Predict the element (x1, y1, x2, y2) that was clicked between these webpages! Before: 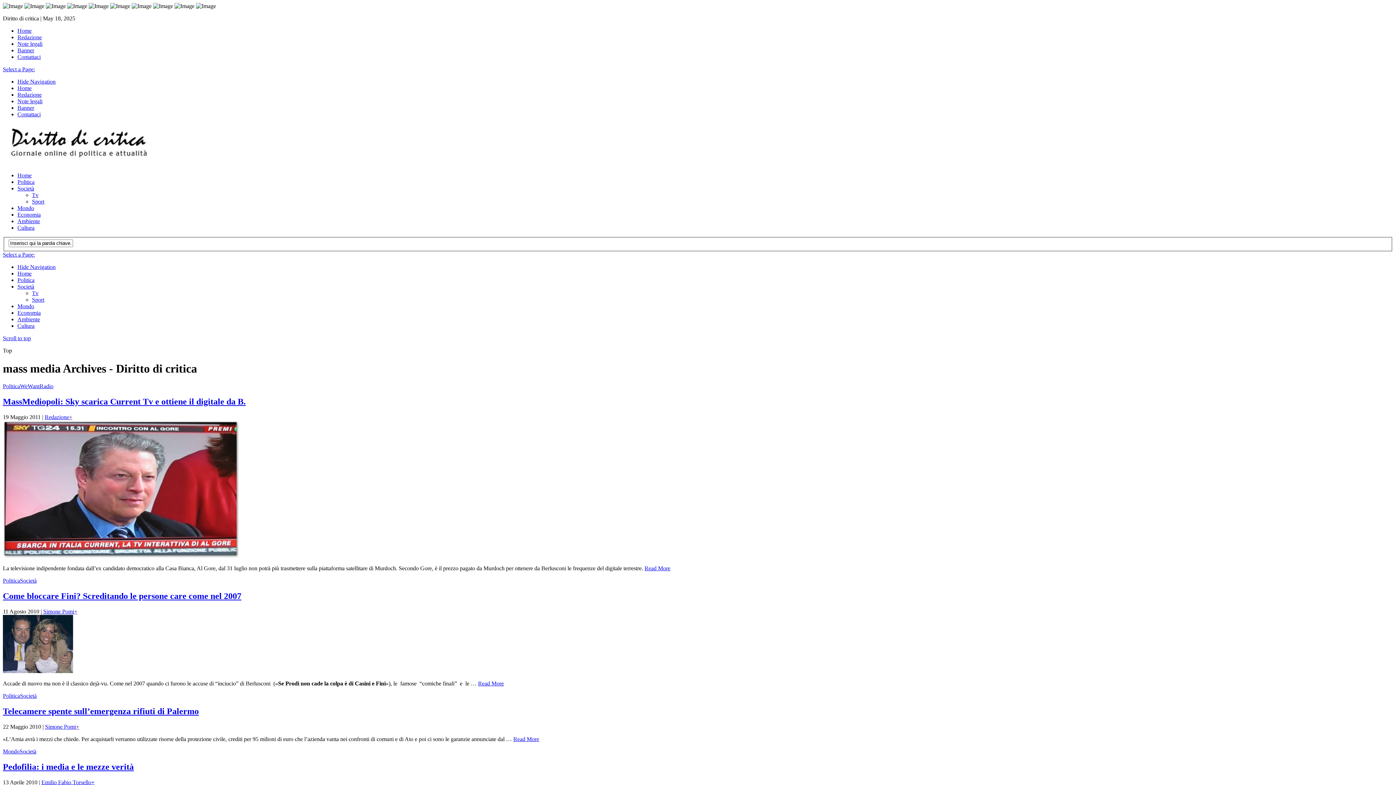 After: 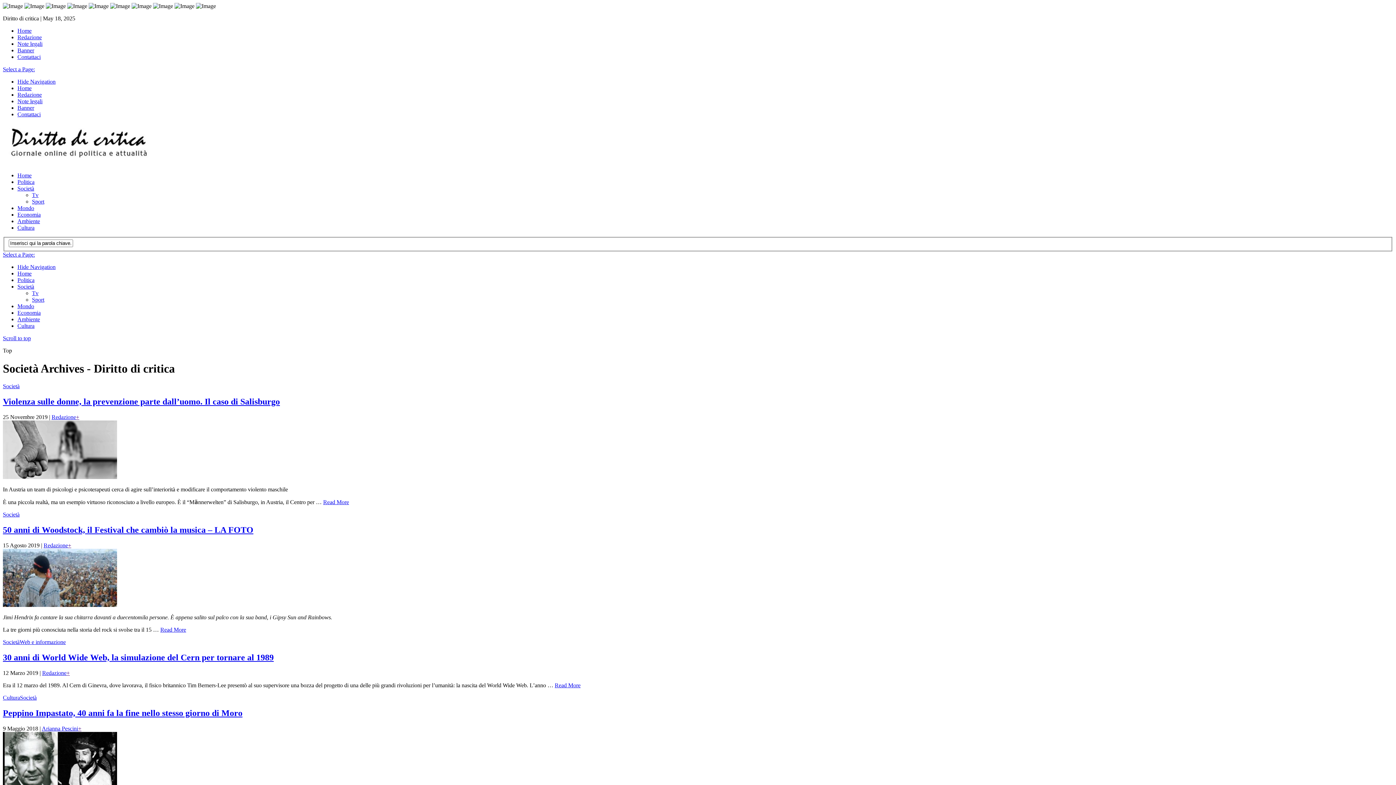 Action: bbox: (20, 693, 36, 699) label: Società